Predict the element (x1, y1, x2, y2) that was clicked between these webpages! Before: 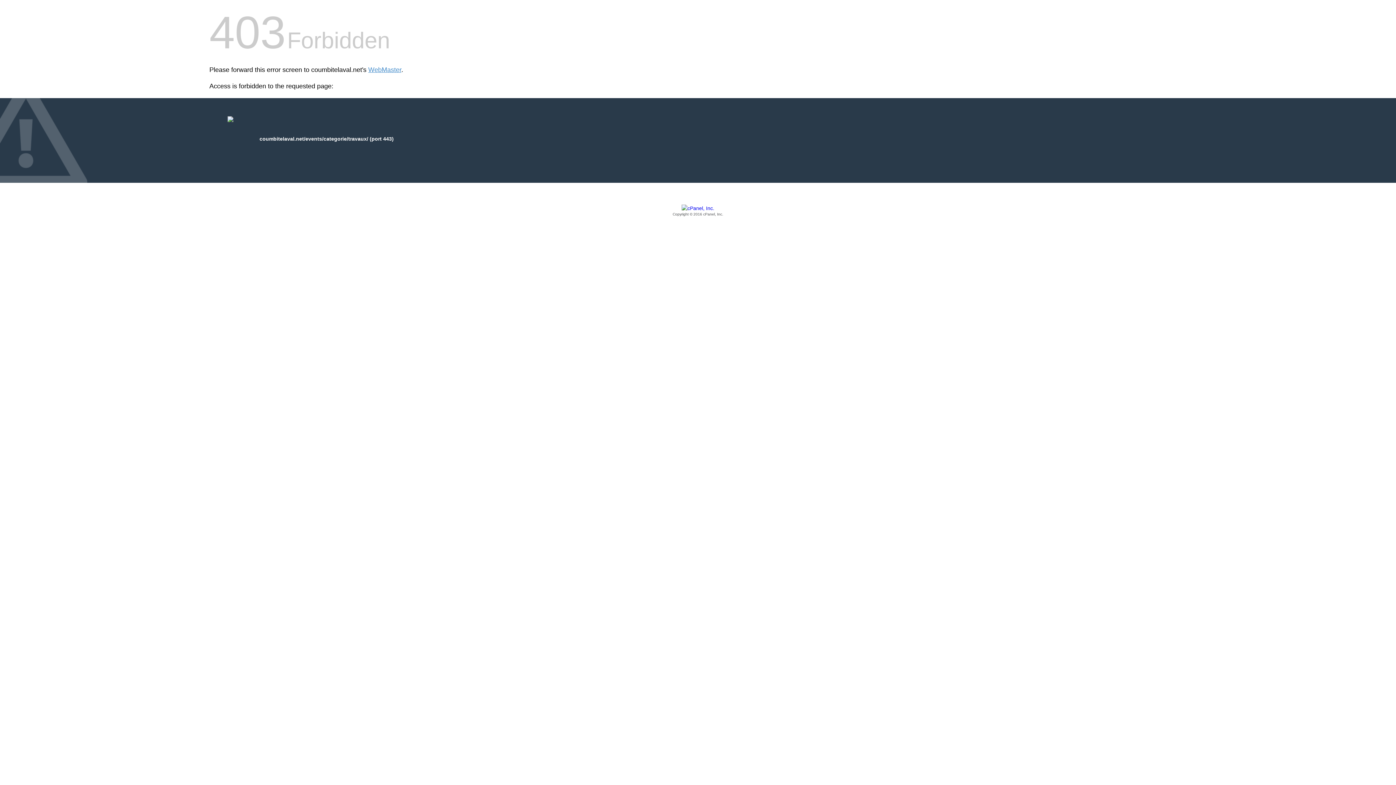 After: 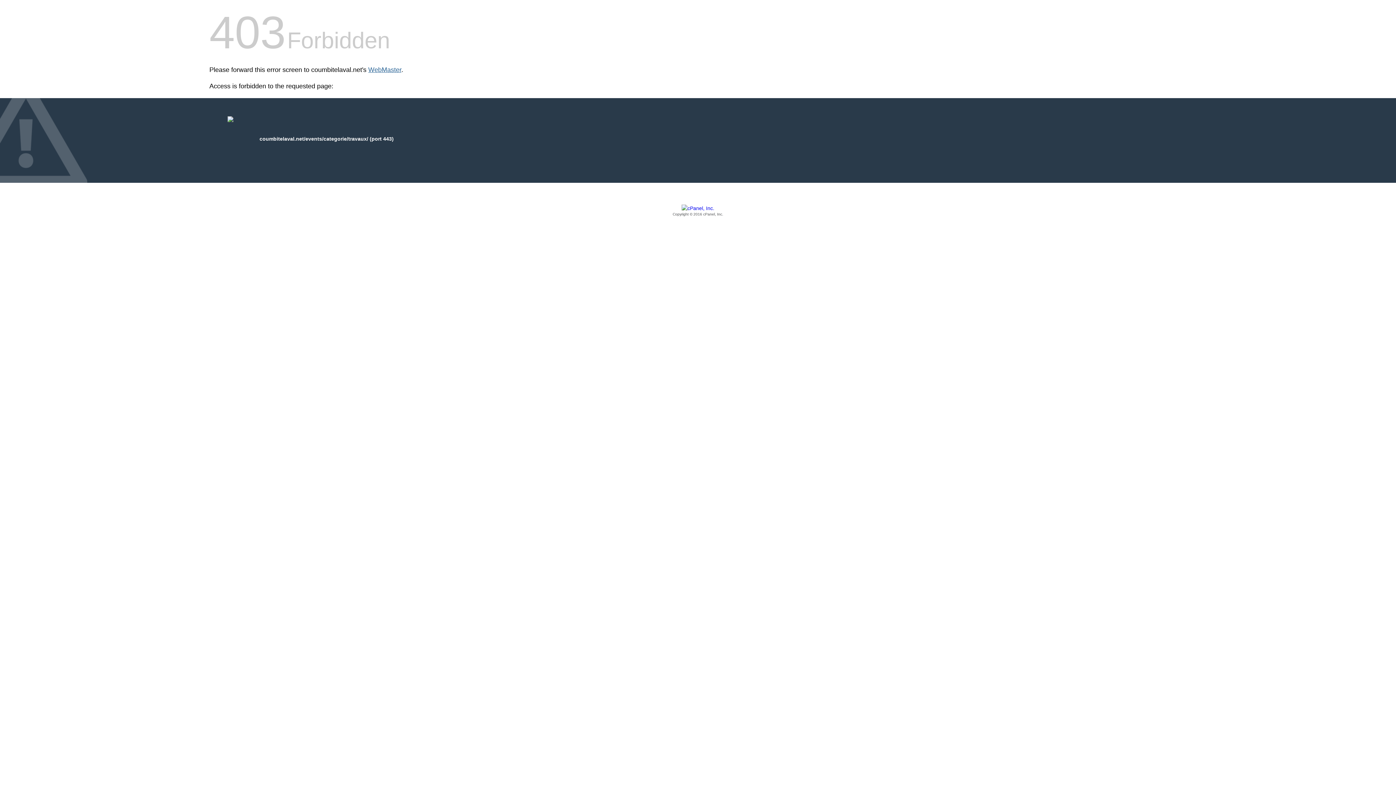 Action: label: WebMaster bbox: (368, 66, 401, 73)